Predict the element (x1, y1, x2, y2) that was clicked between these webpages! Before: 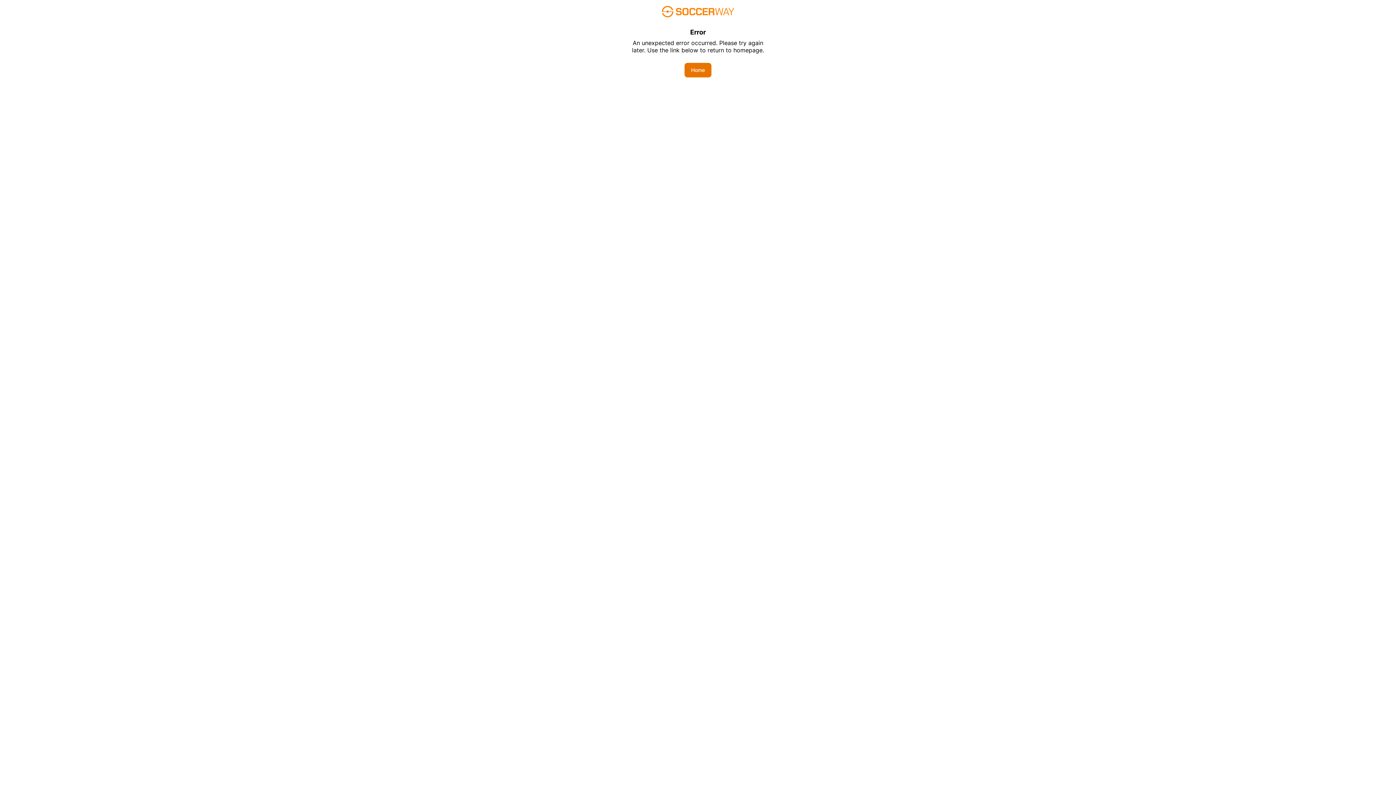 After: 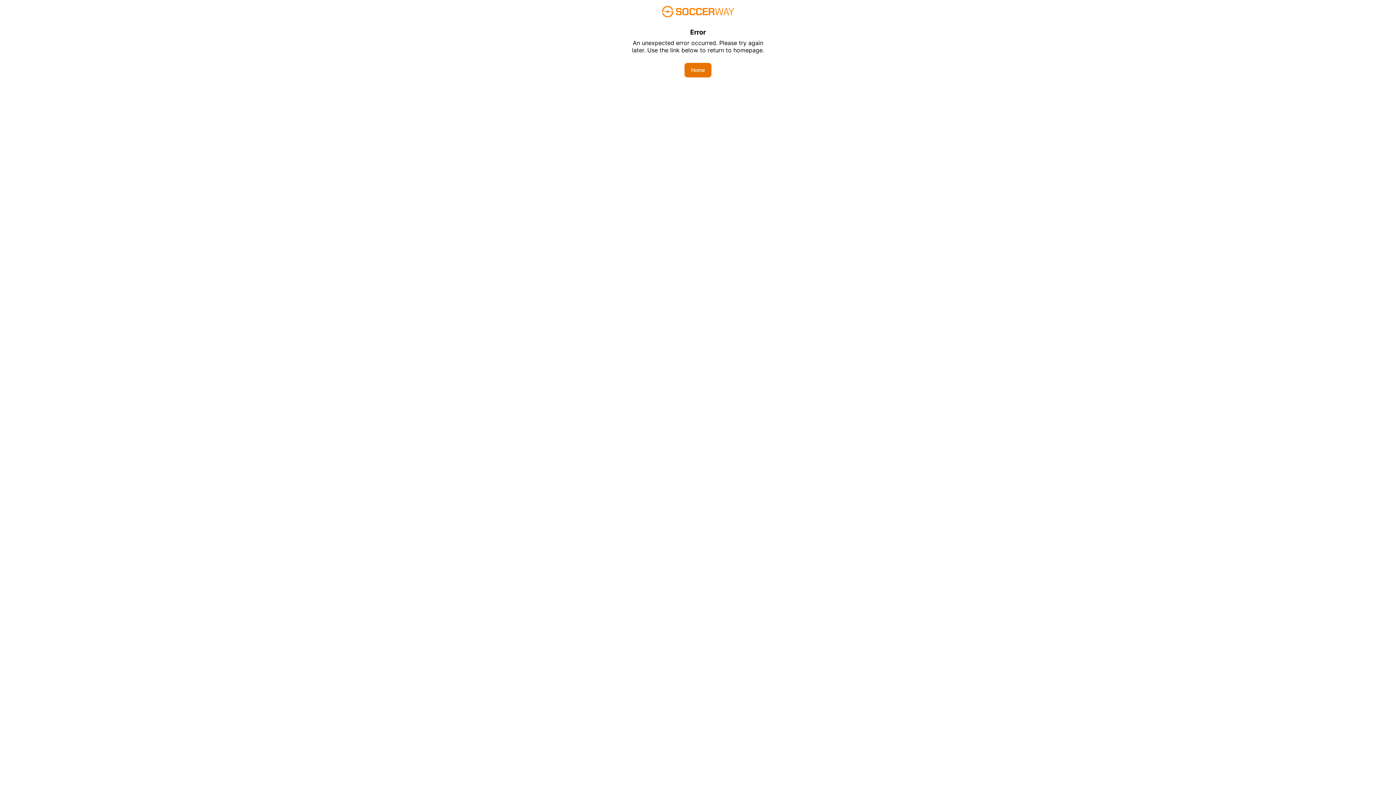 Action: bbox: (684, 62, 711, 77) label: Home